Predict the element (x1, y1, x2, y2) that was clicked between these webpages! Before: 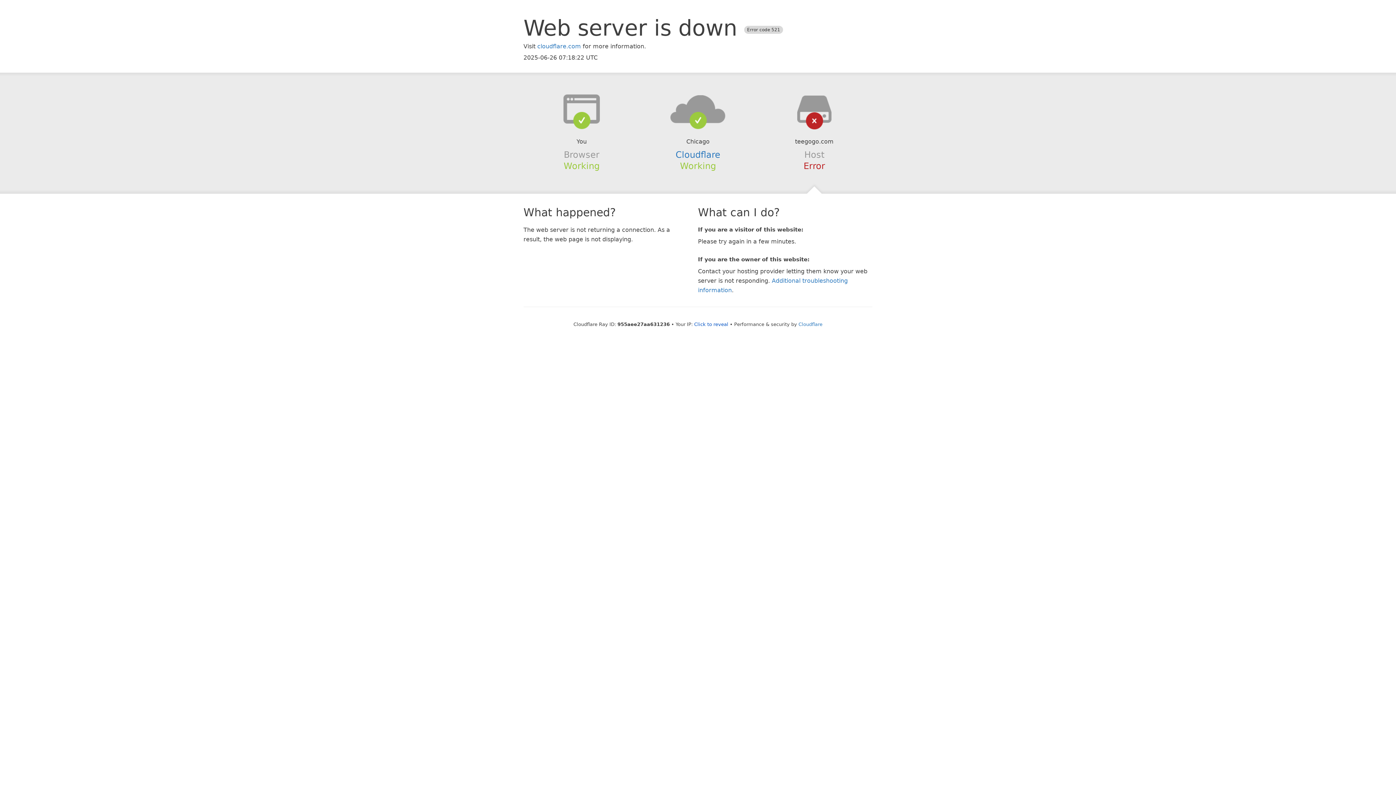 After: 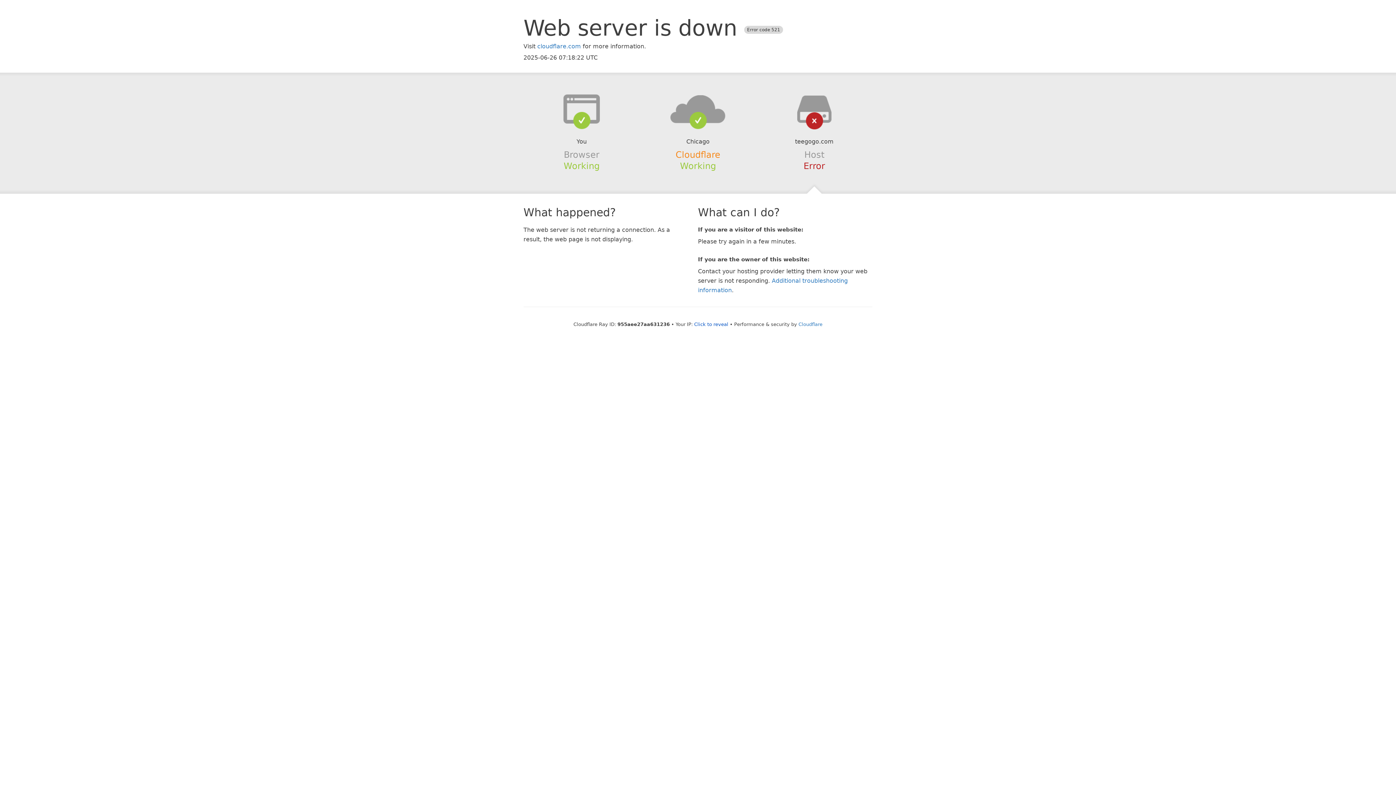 Action: bbox: (675, 149, 720, 159) label: Cloudflare